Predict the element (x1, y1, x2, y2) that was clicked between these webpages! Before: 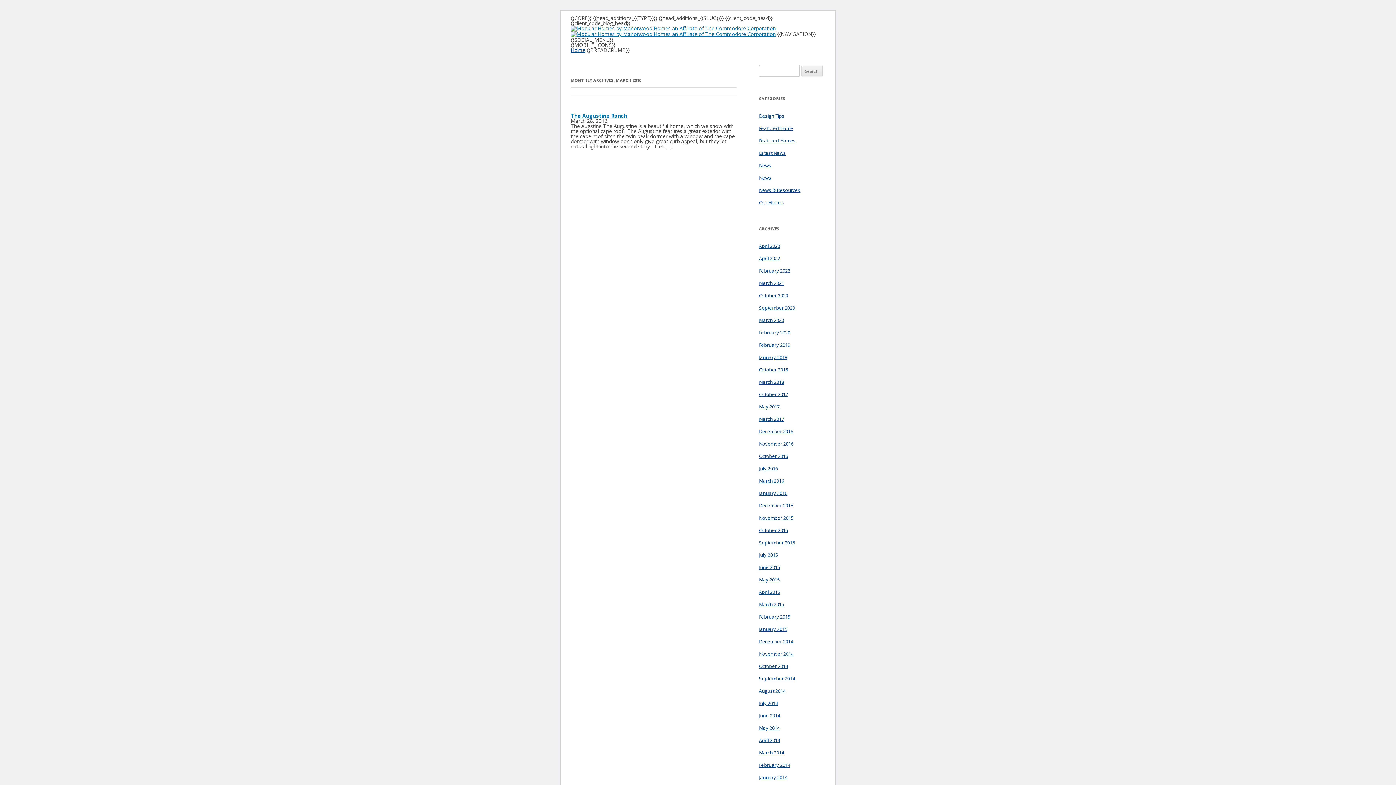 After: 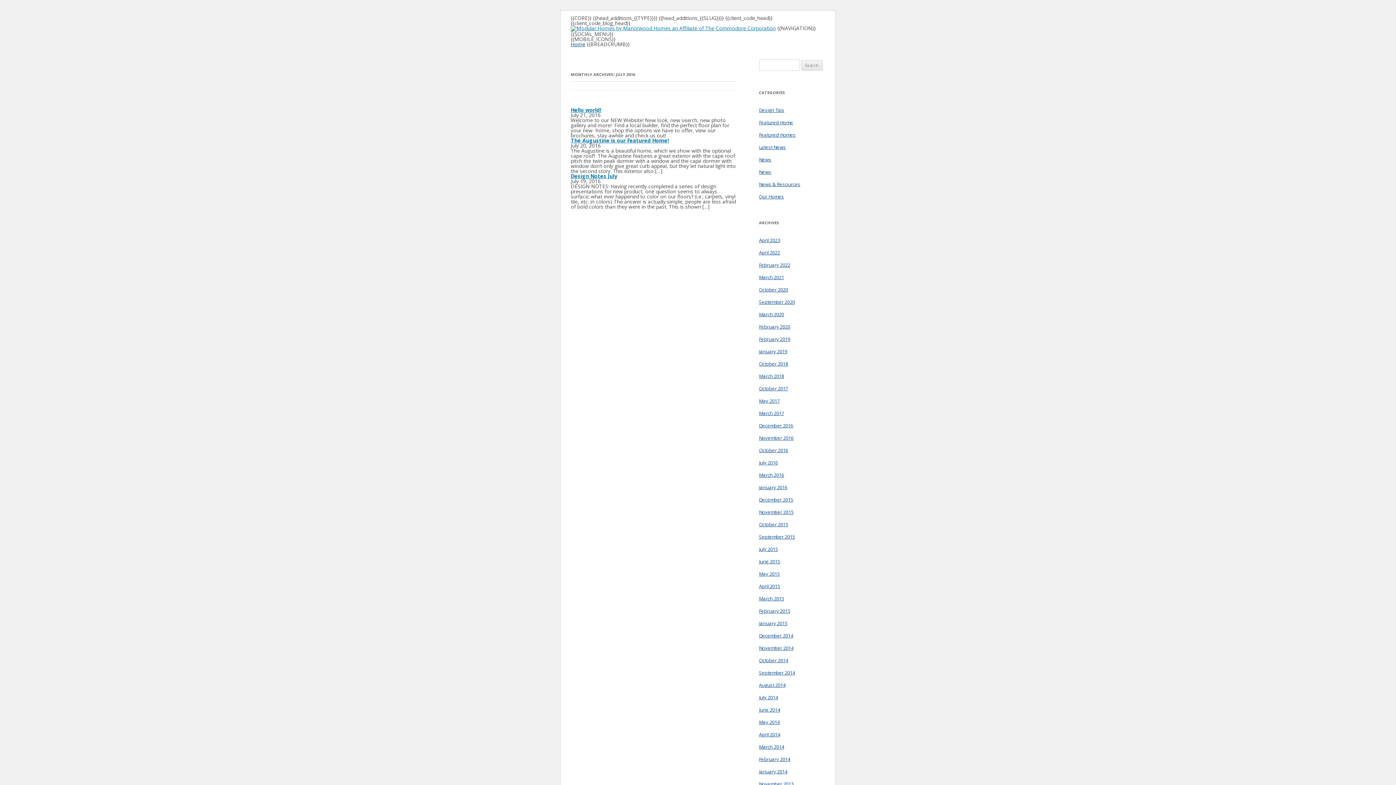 Action: bbox: (759, 465, 778, 472) label: July 2016